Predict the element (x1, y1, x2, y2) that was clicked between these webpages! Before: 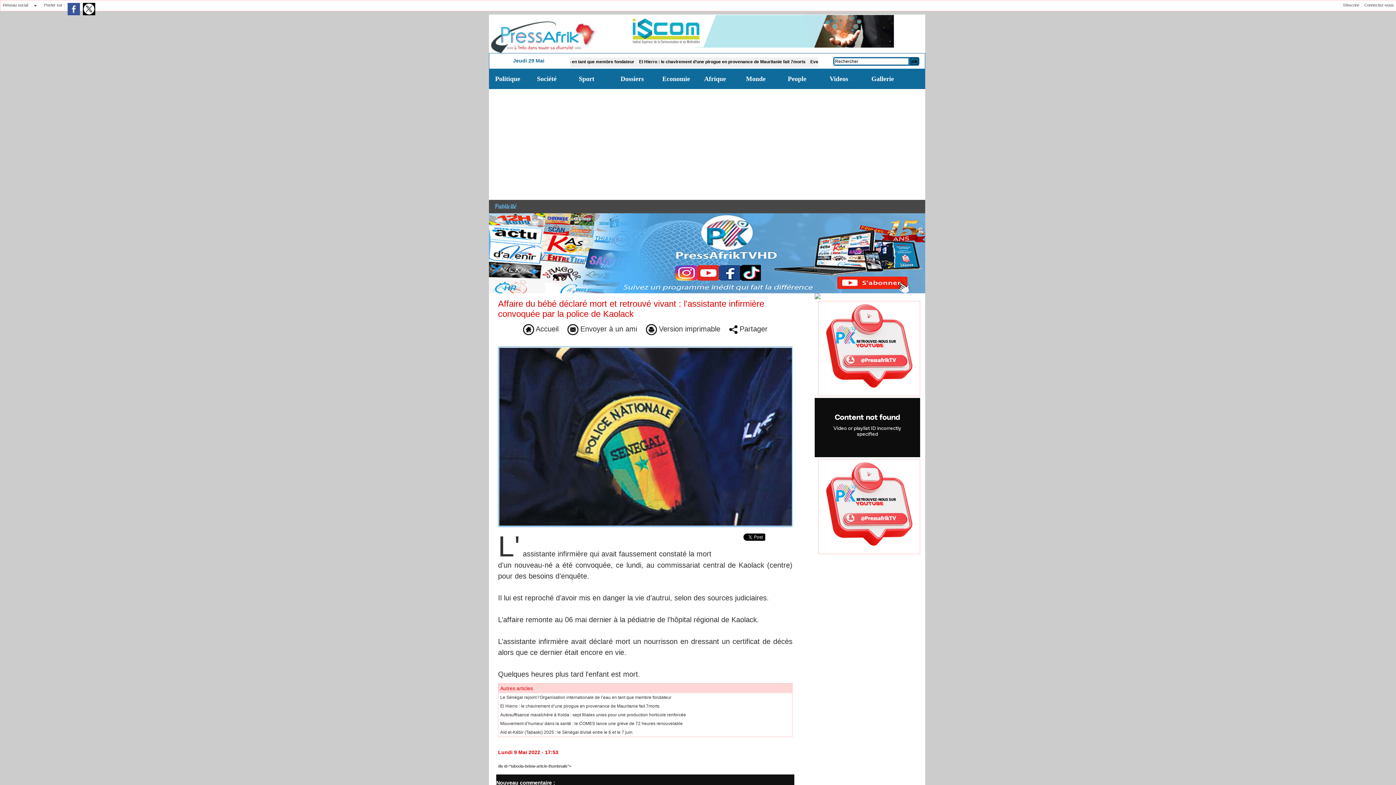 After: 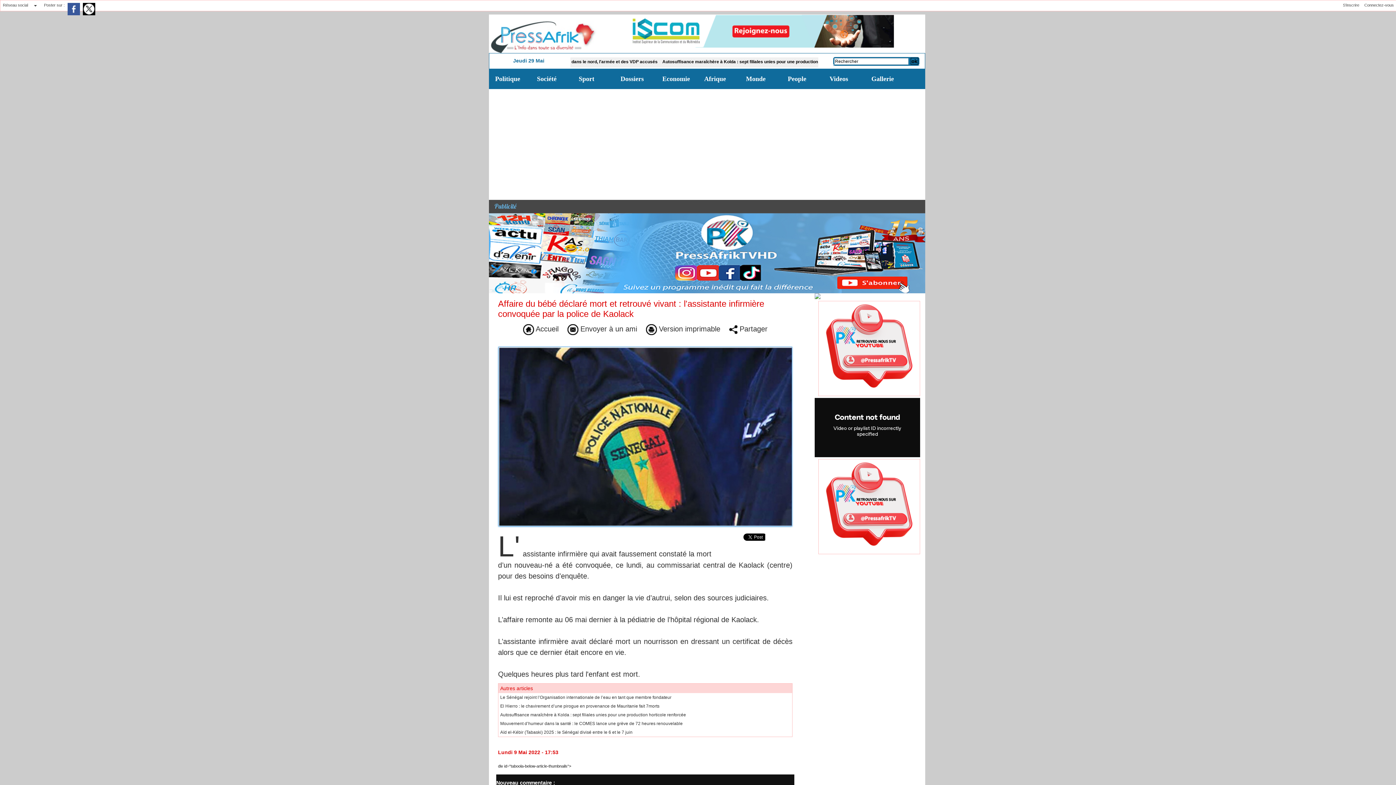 Action: bbox: (489, 213, 925, 217)